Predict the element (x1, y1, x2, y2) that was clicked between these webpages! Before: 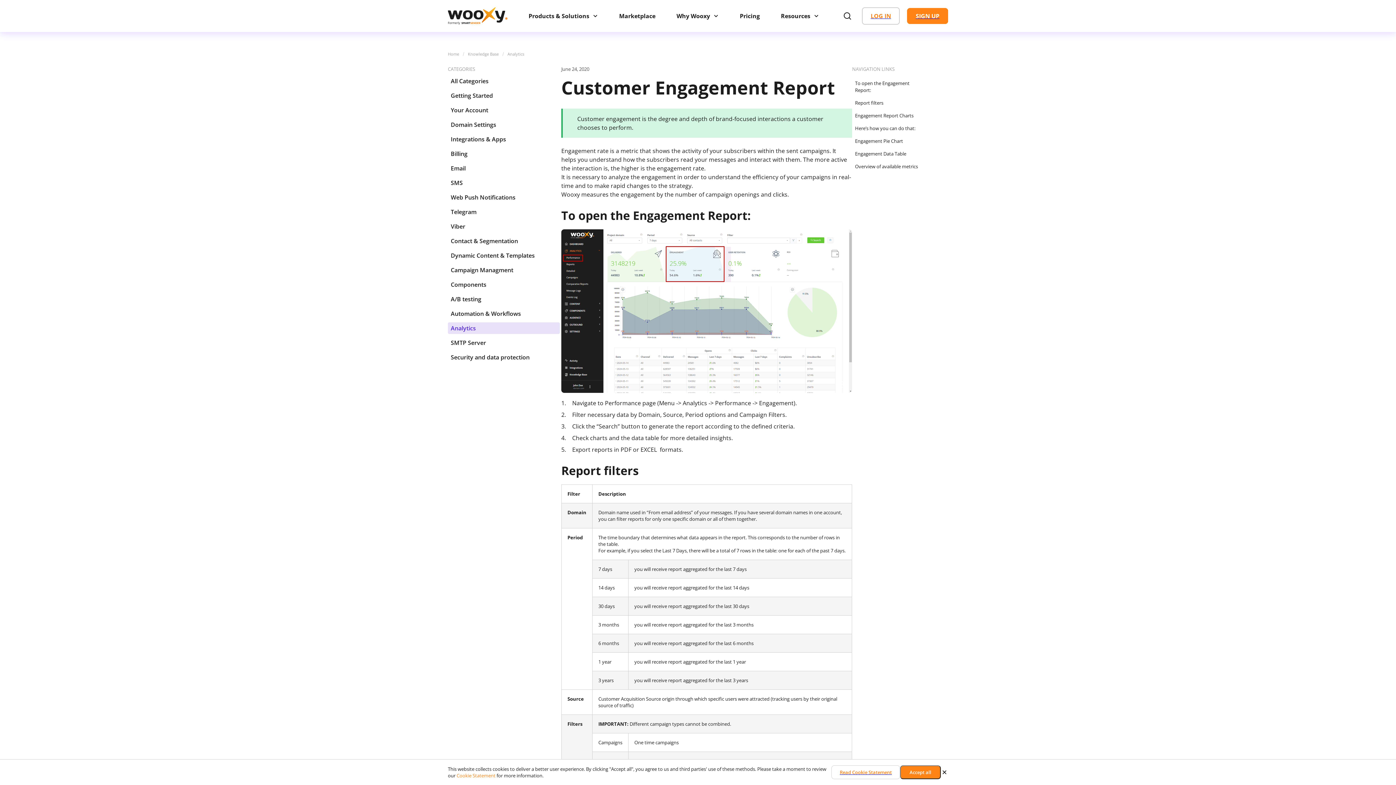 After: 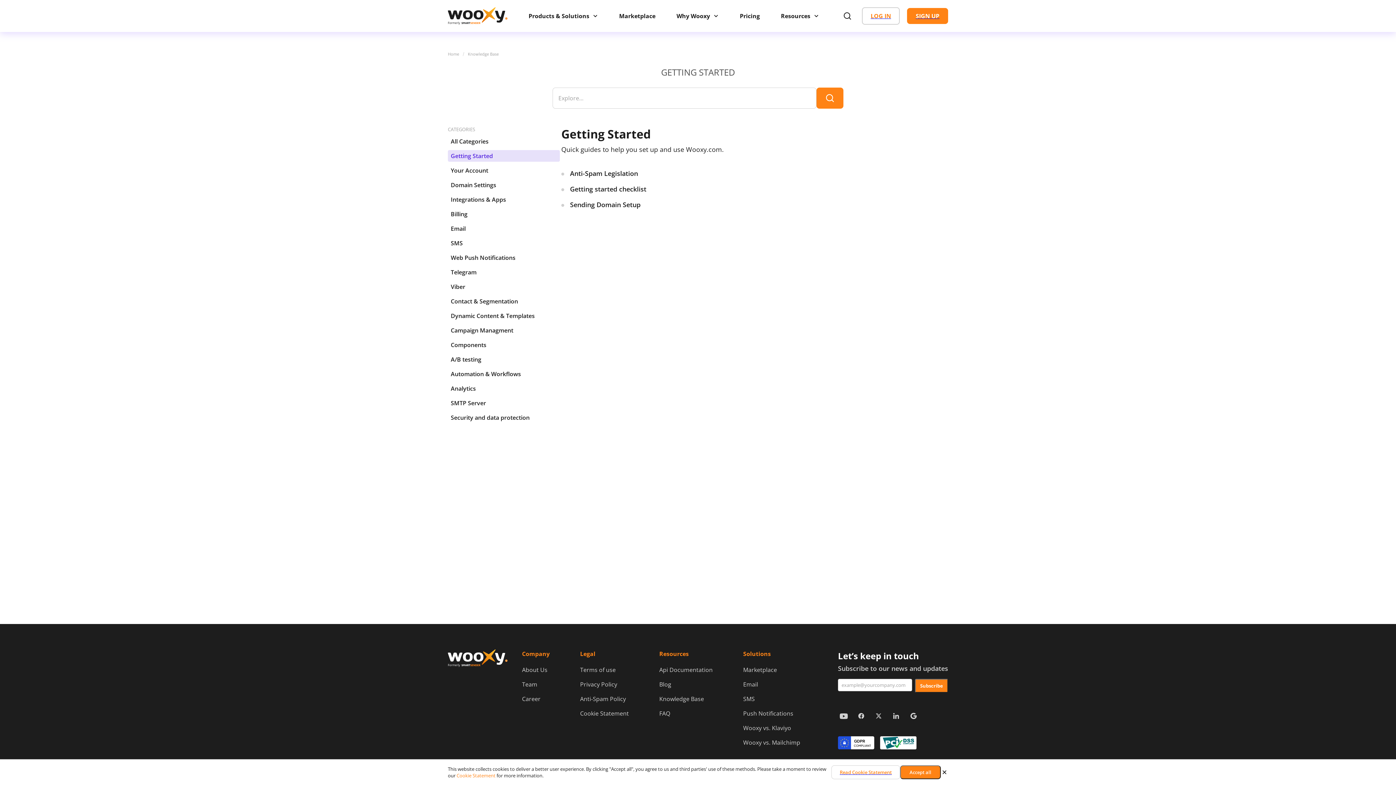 Action: bbox: (448, 89, 560, 101) label: Getting Started